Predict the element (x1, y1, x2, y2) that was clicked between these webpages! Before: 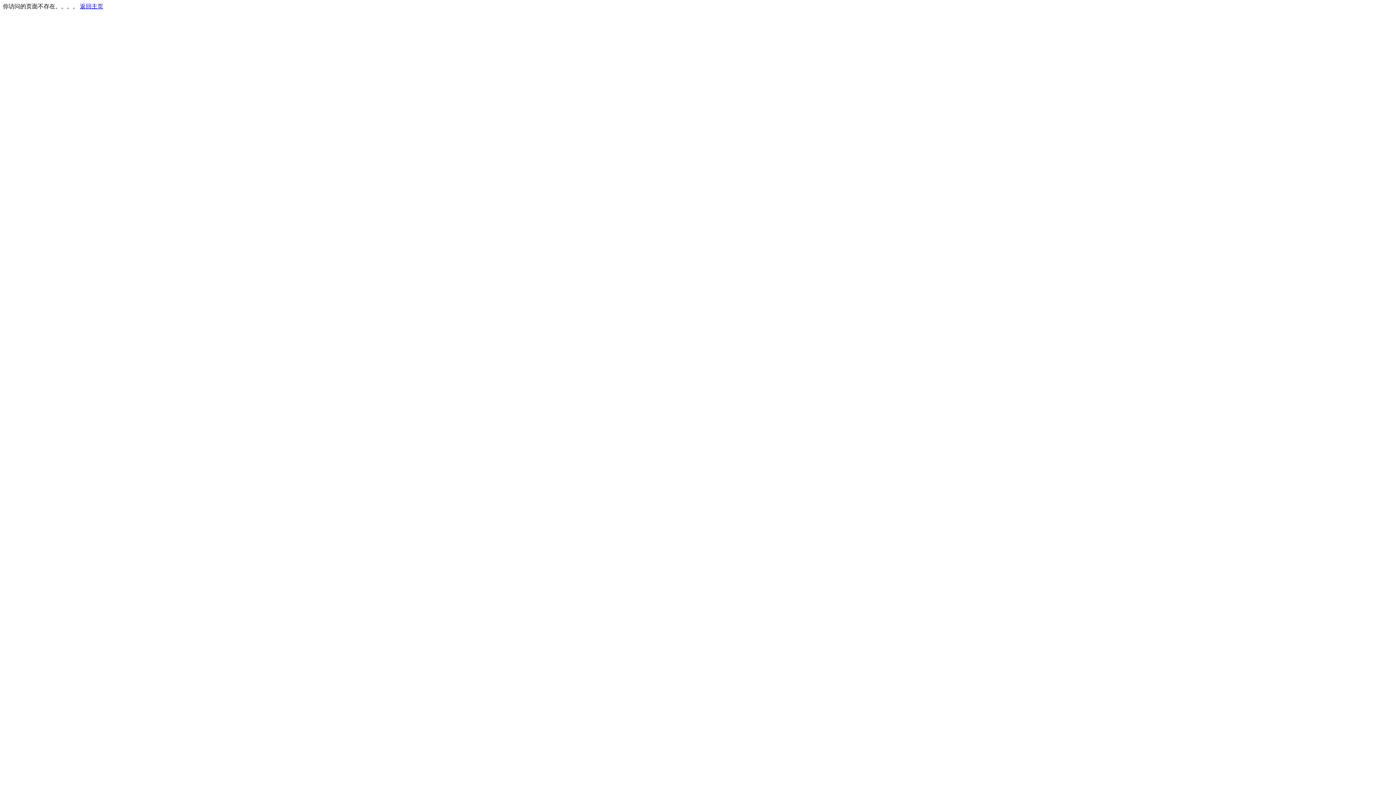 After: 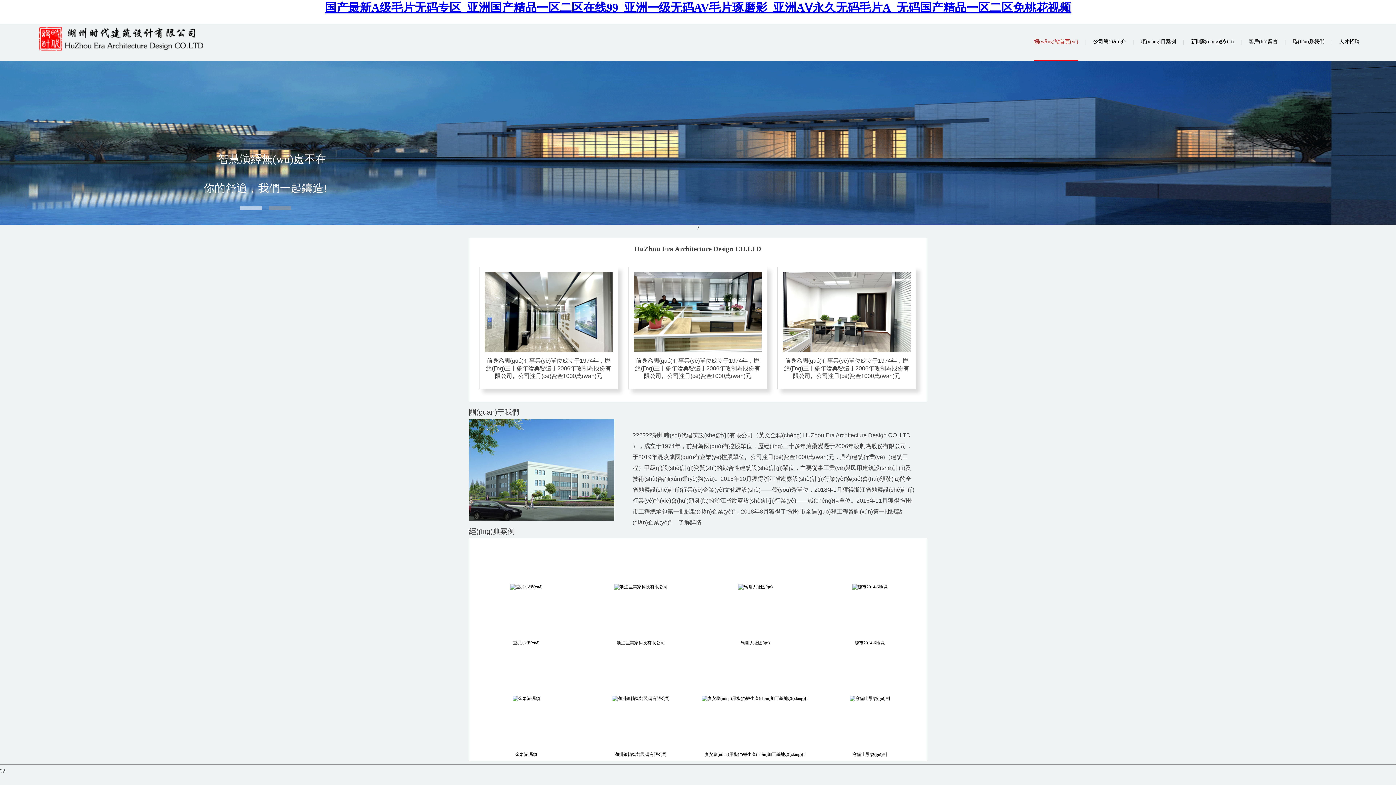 Action: bbox: (80, 3, 103, 9) label: 返回主页